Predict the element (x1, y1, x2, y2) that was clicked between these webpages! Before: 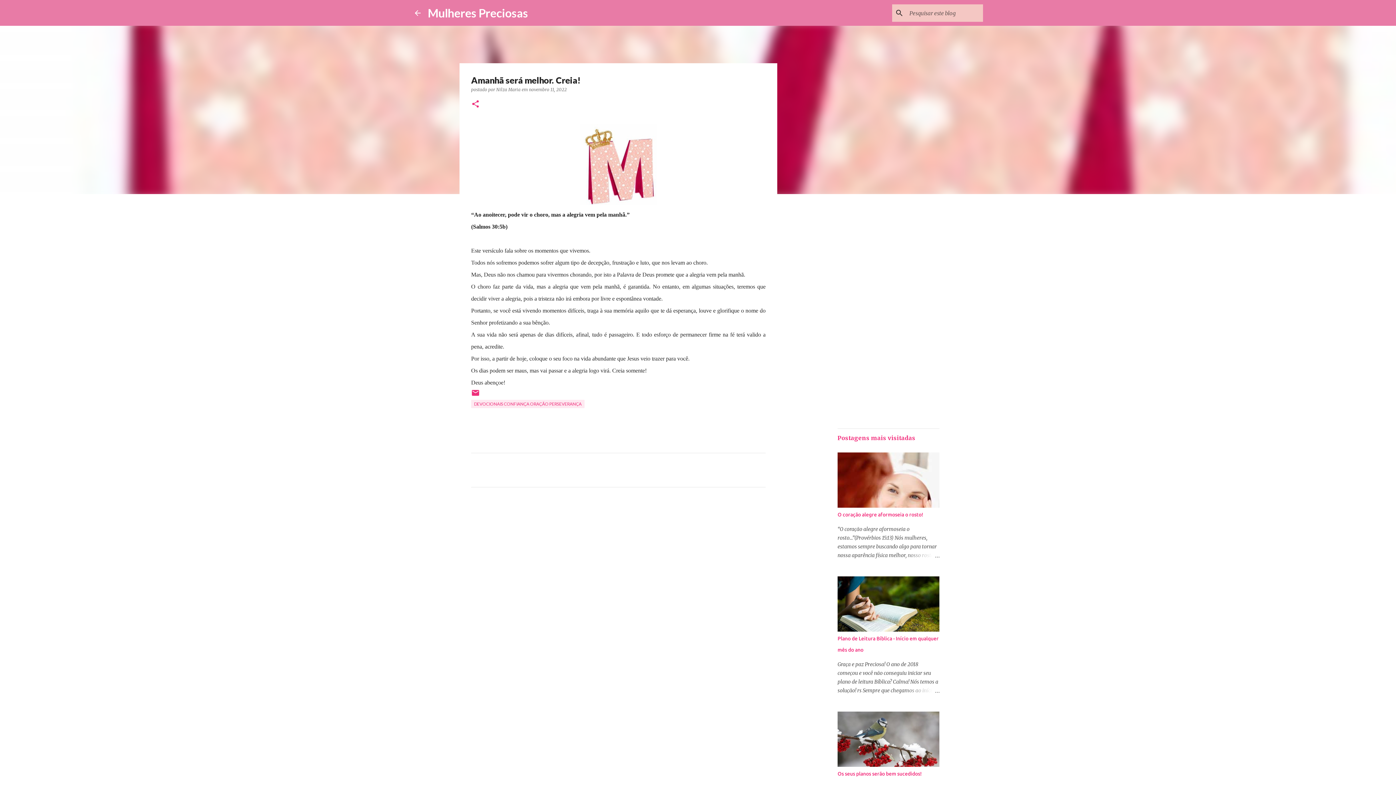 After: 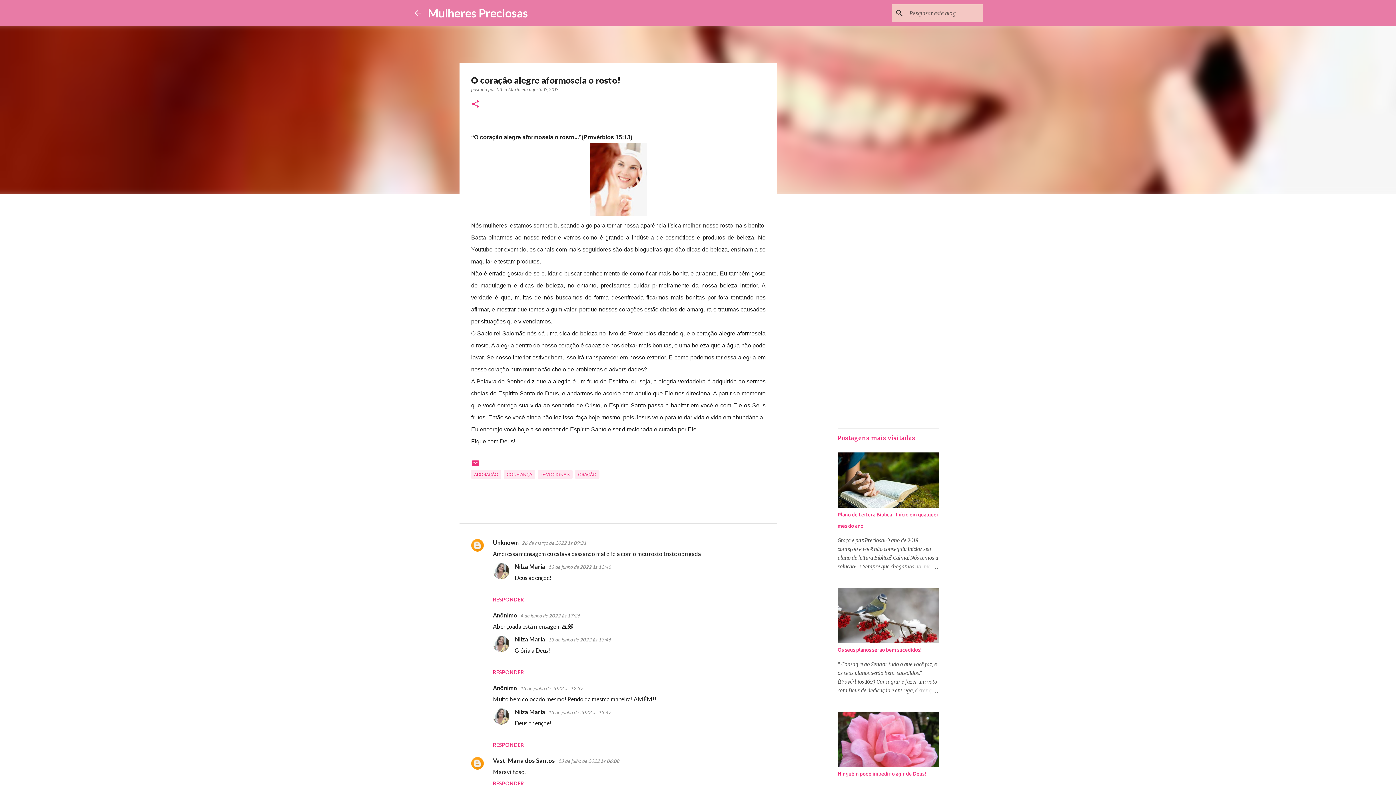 Action: label: O coração alegre aformoseia o rosto! bbox: (837, 512, 923, 517)